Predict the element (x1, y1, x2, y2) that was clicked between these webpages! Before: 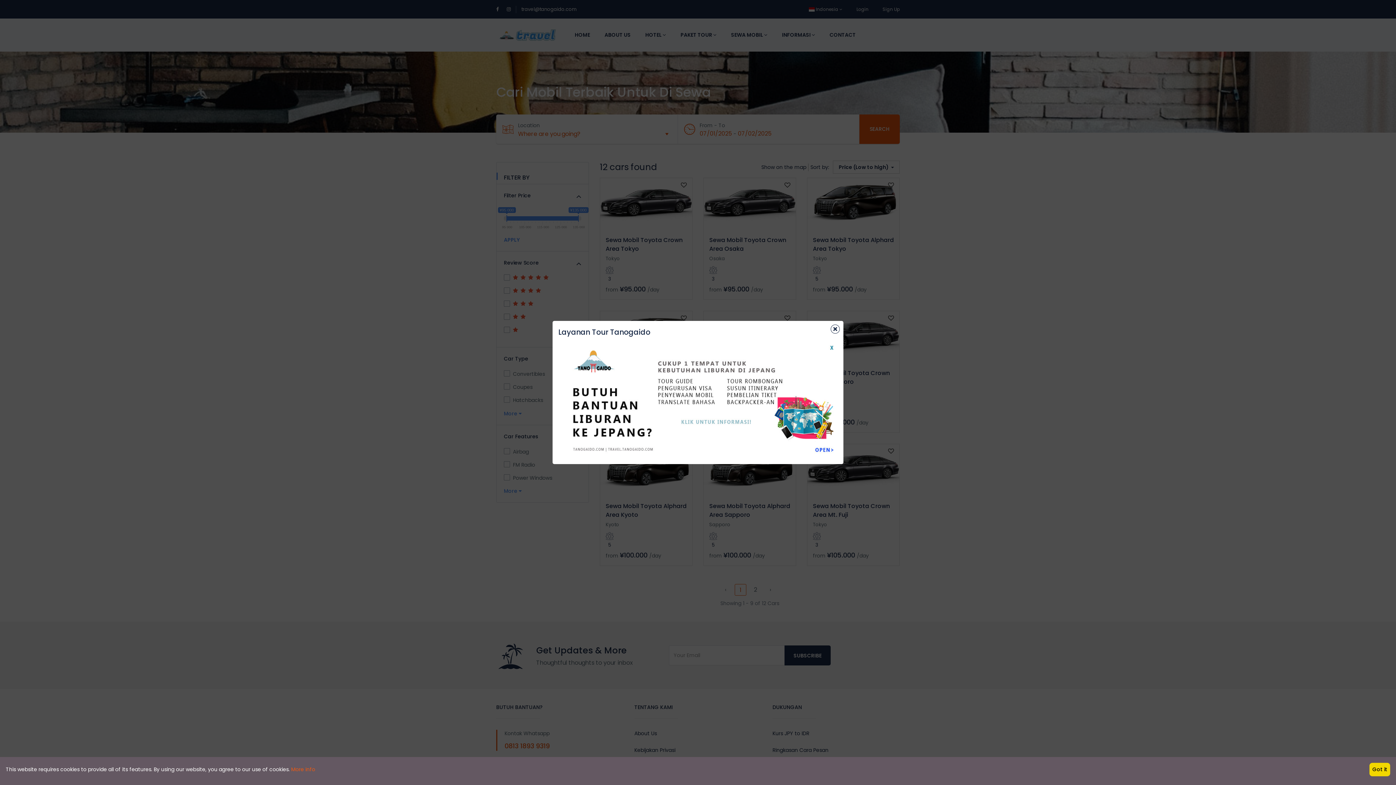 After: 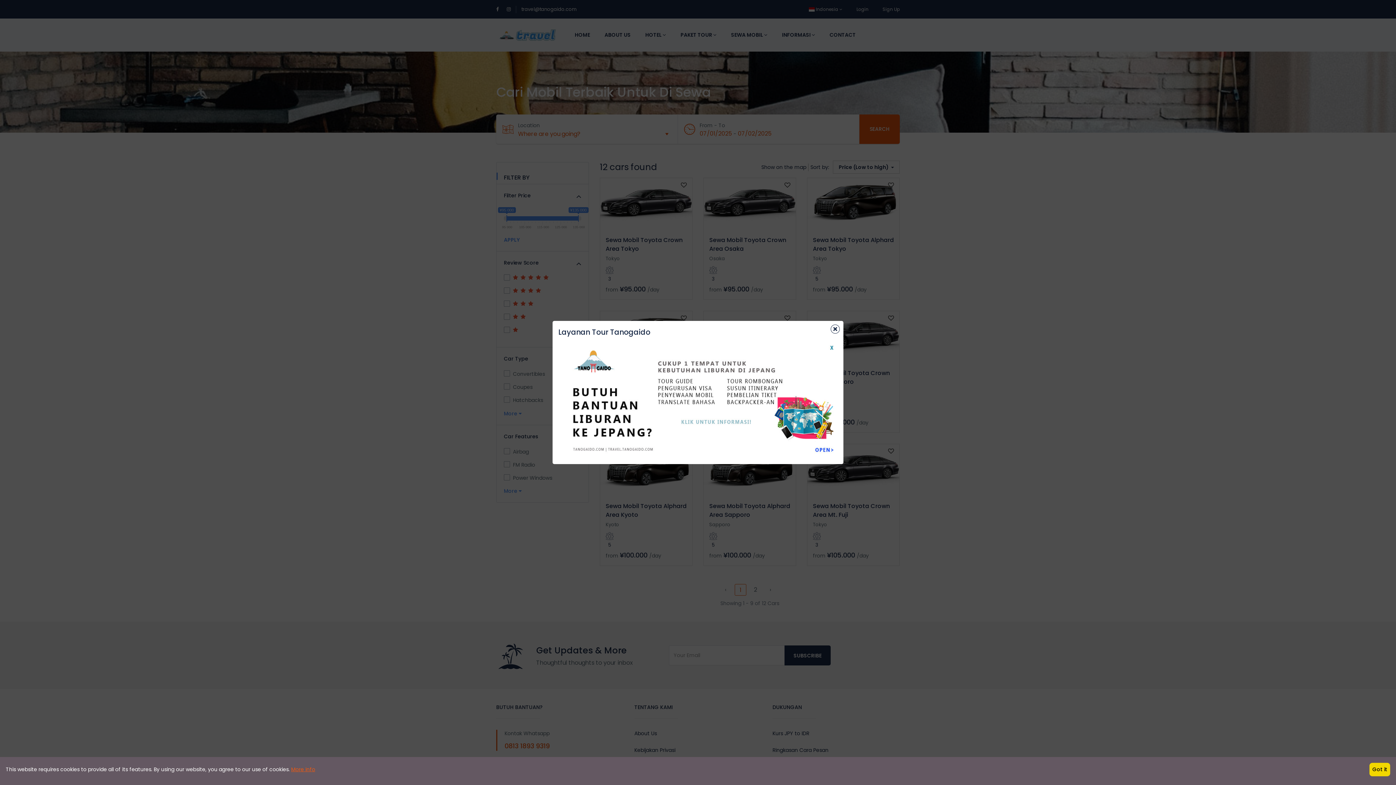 Action: label: More info bbox: (291, 766, 315, 773)